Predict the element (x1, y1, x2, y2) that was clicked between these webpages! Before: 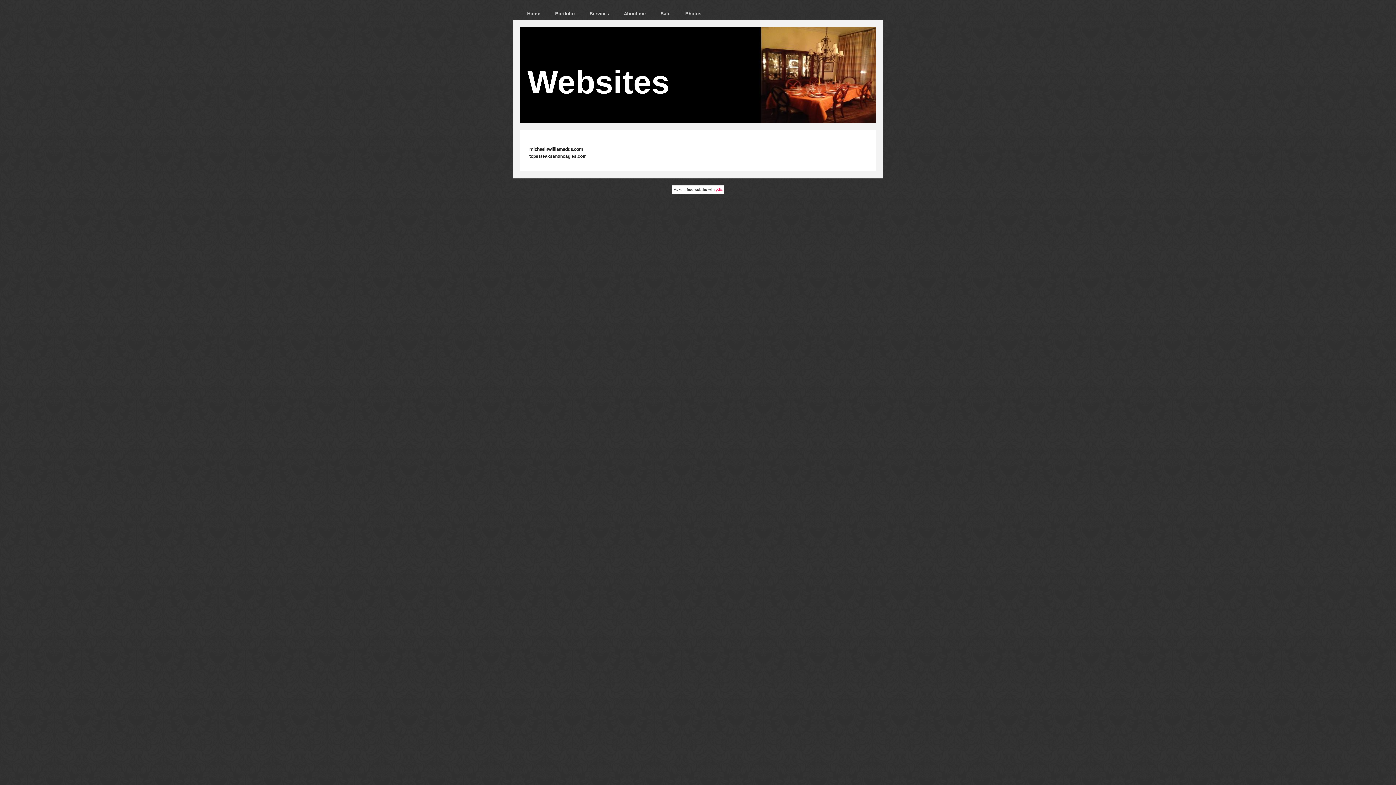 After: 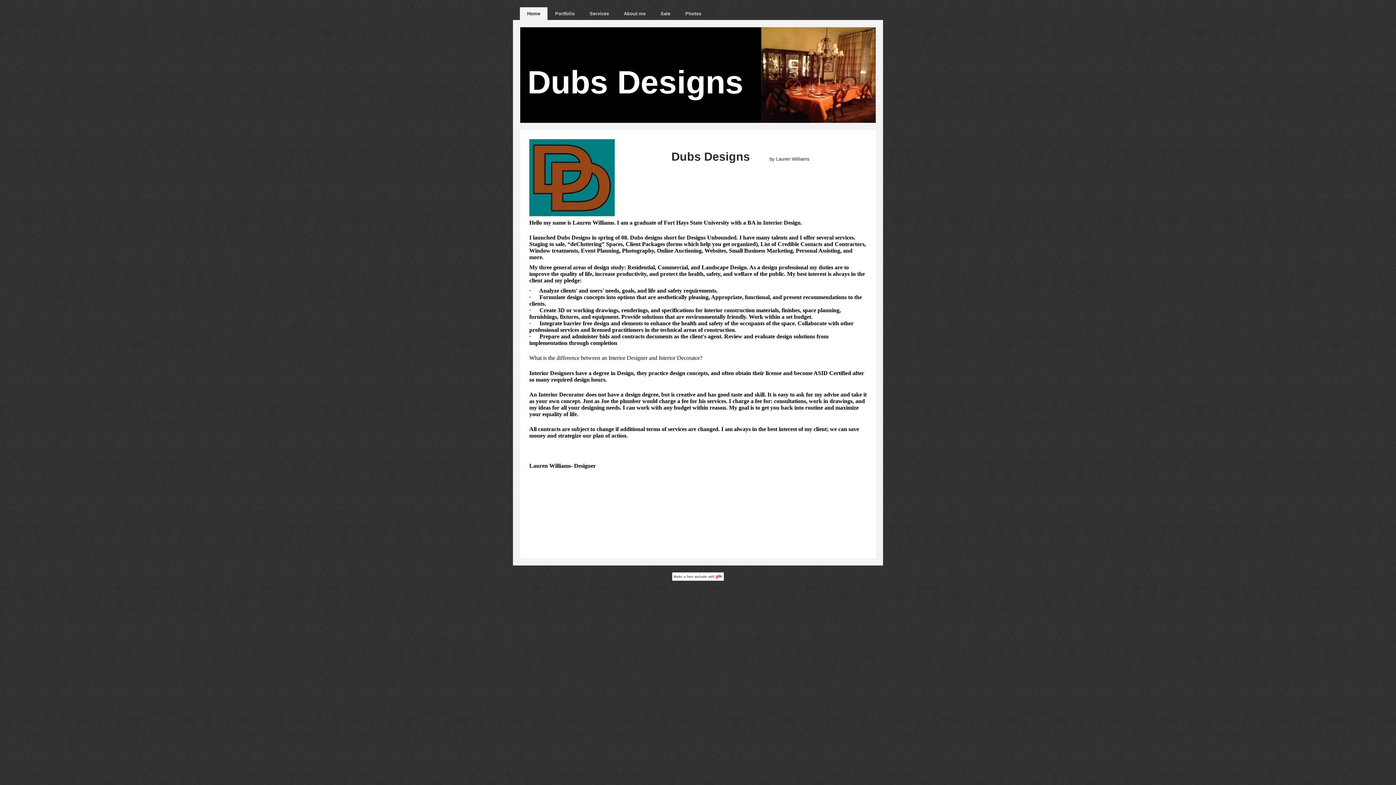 Action: label: Home bbox: (520, 7, 547, 20)